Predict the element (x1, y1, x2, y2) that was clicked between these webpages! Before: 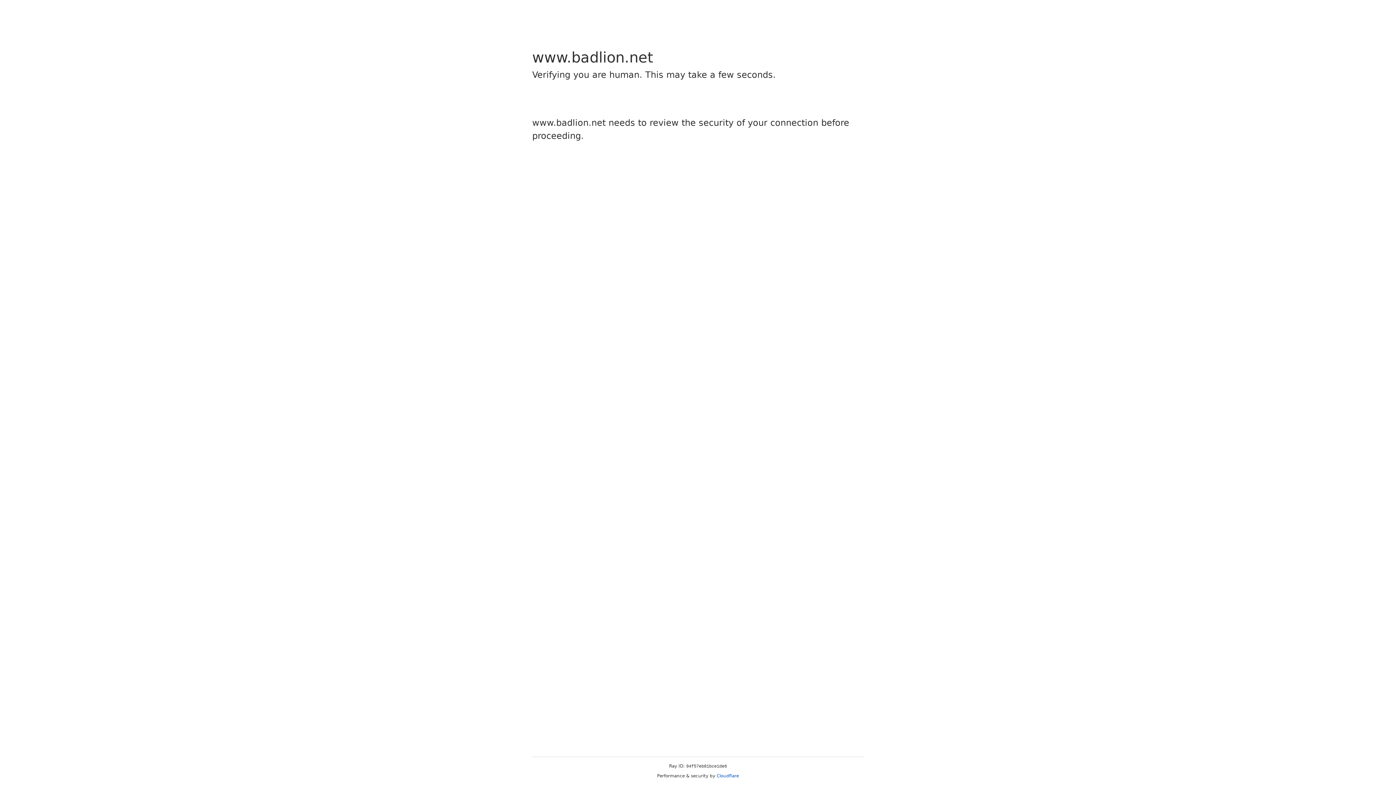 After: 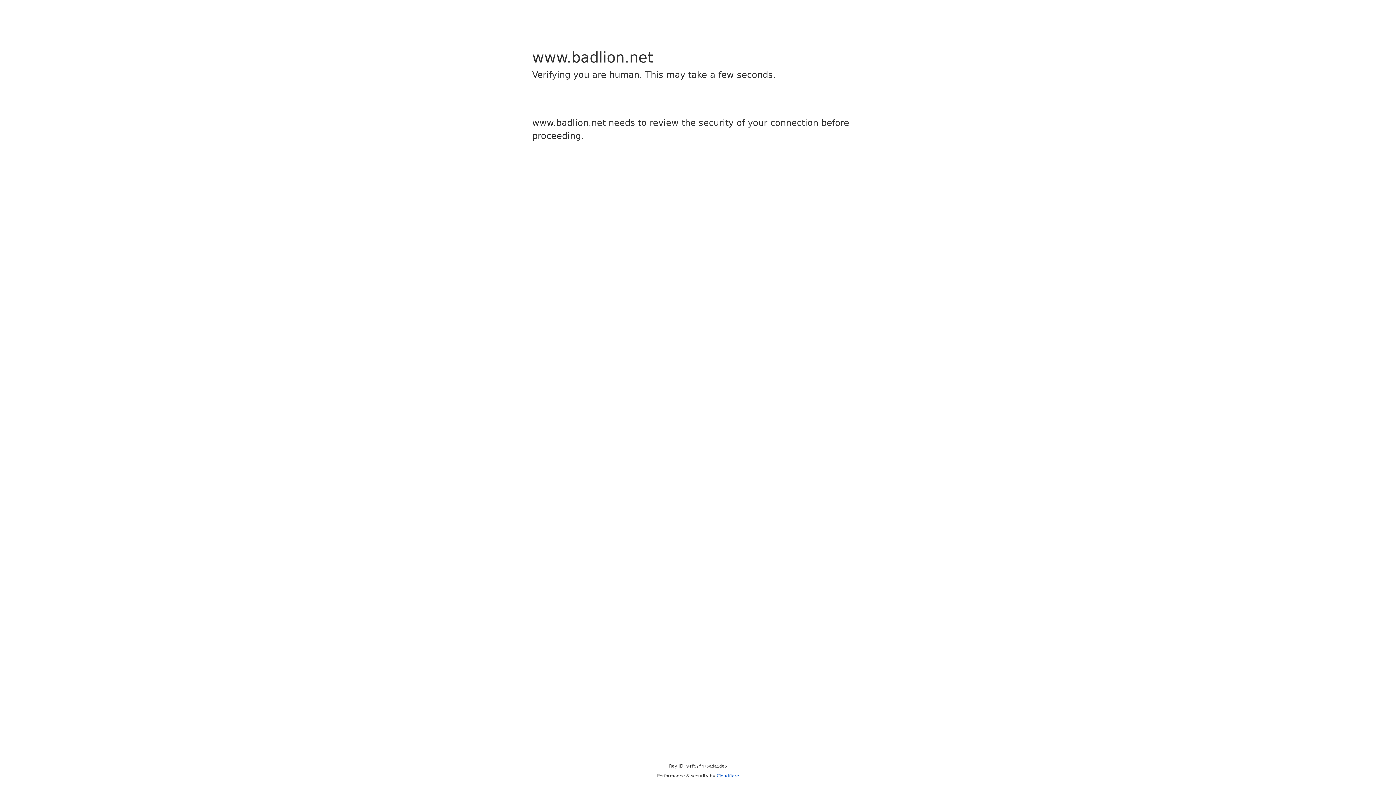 Action: label: Cloudflare bbox: (716, 773, 739, 778)